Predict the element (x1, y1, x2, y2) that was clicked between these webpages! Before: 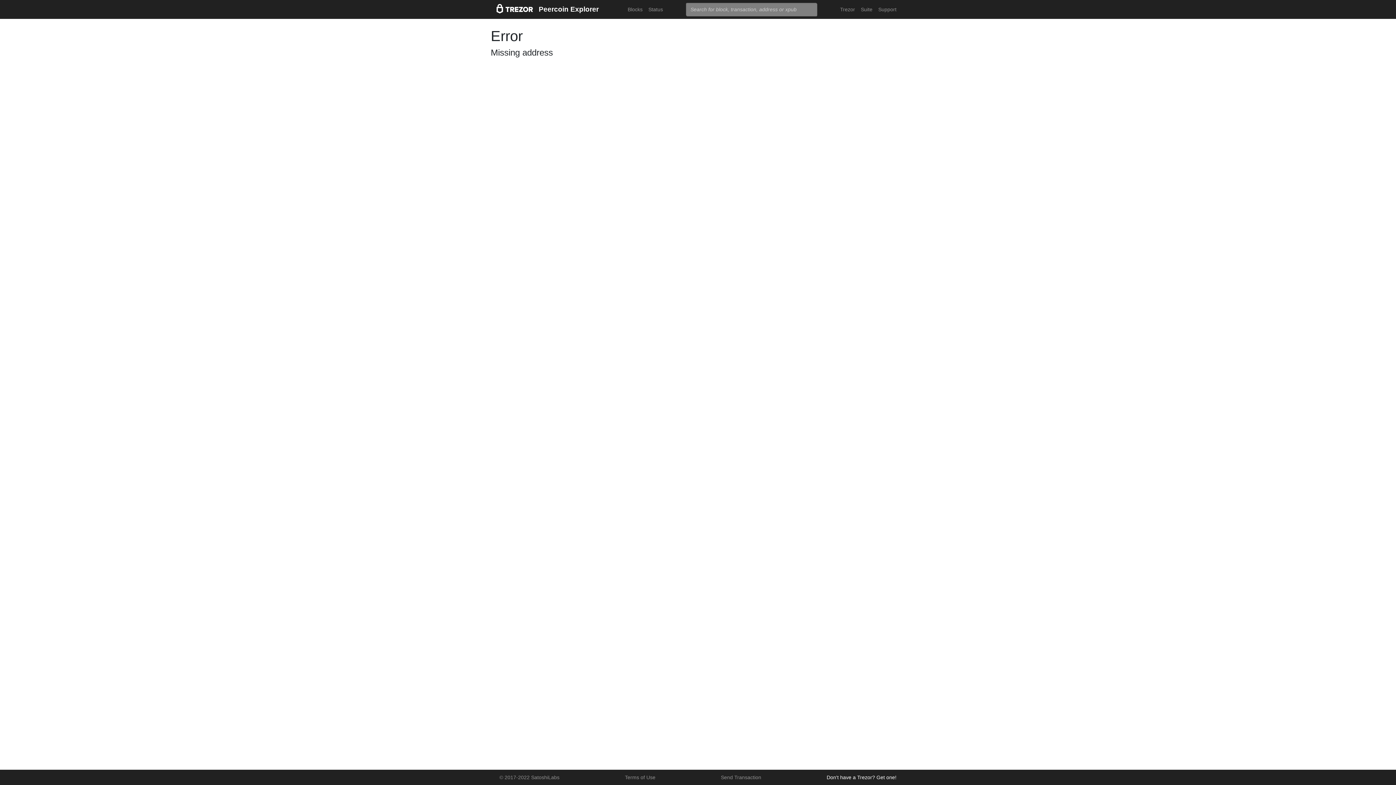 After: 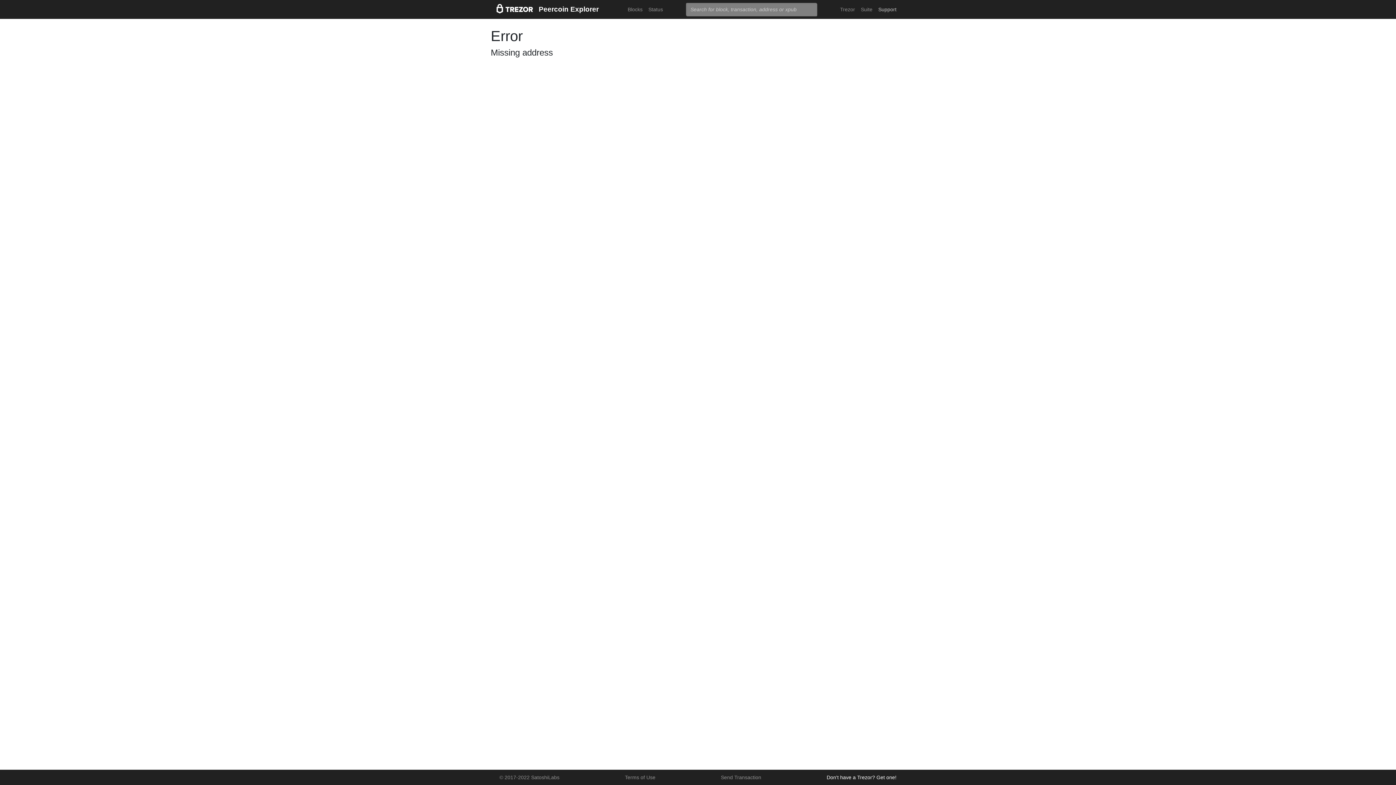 Action: bbox: (875, 2, 899, 16) label: Support